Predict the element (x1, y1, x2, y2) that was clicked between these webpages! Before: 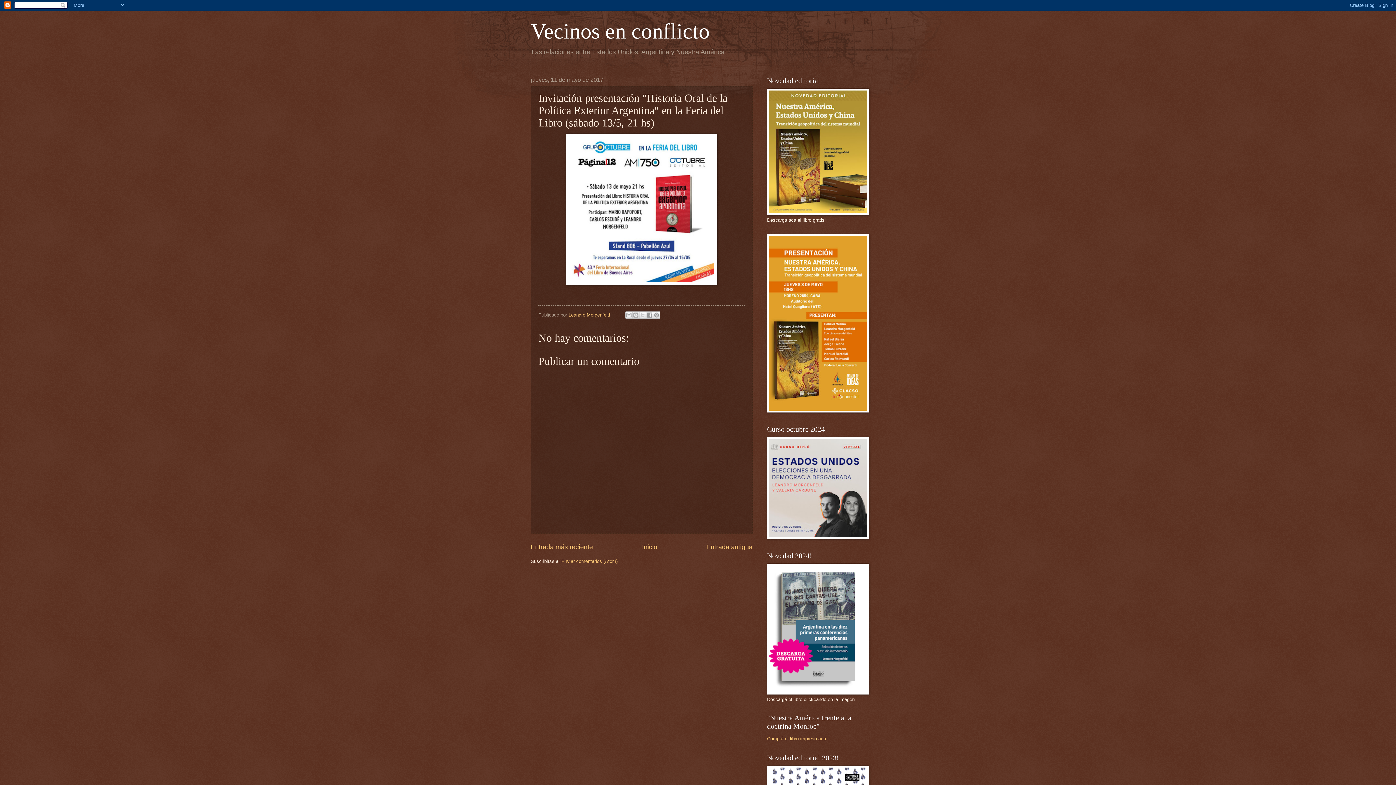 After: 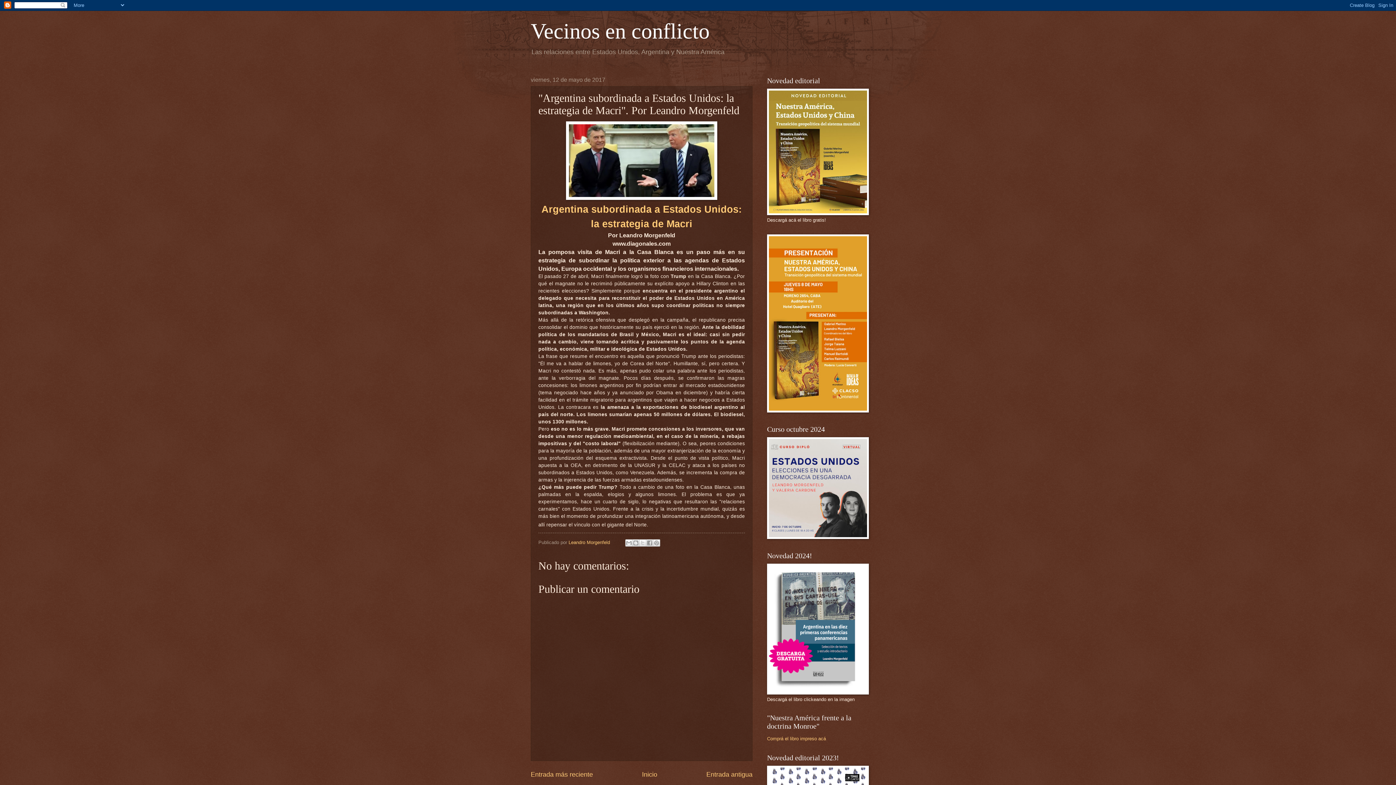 Action: bbox: (530, 543, 593, 550) label: Entrada más reciente